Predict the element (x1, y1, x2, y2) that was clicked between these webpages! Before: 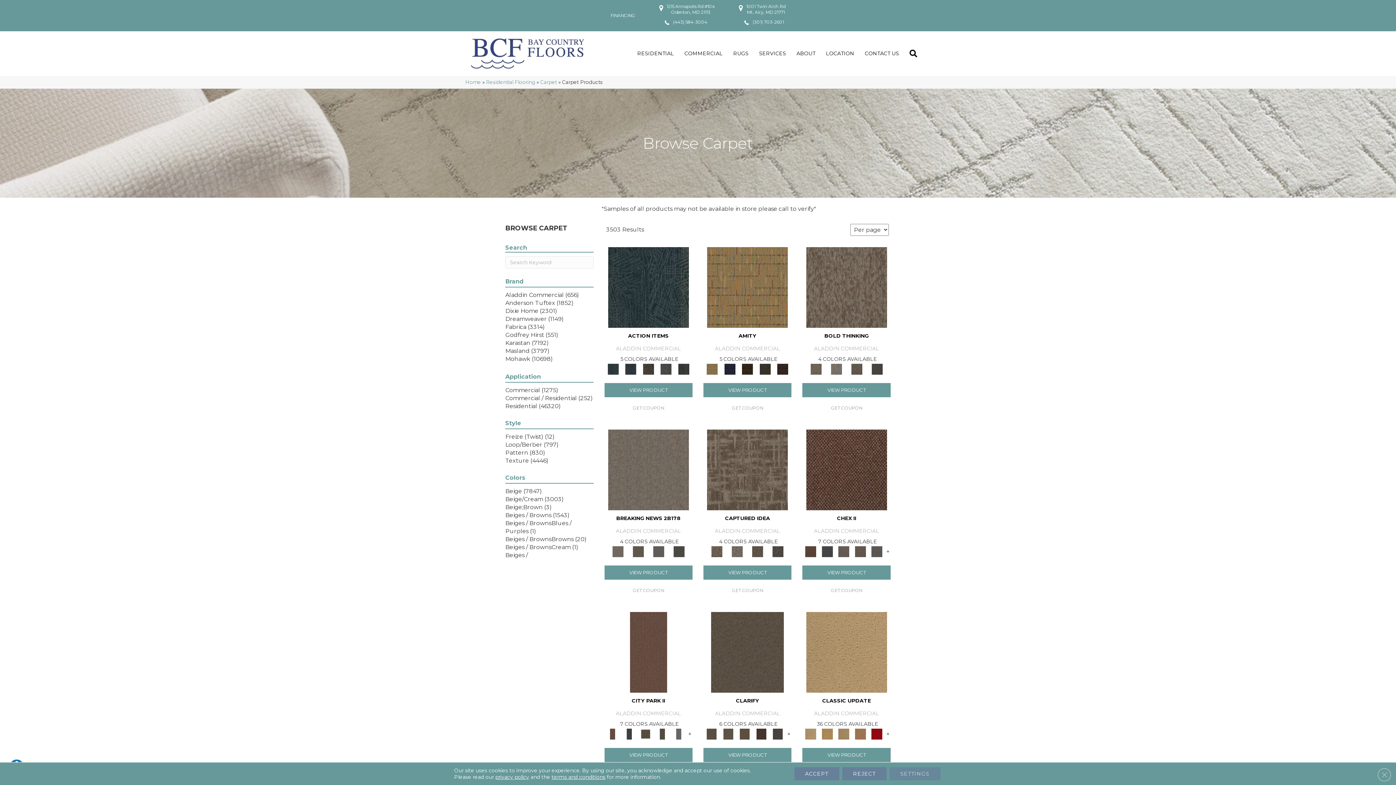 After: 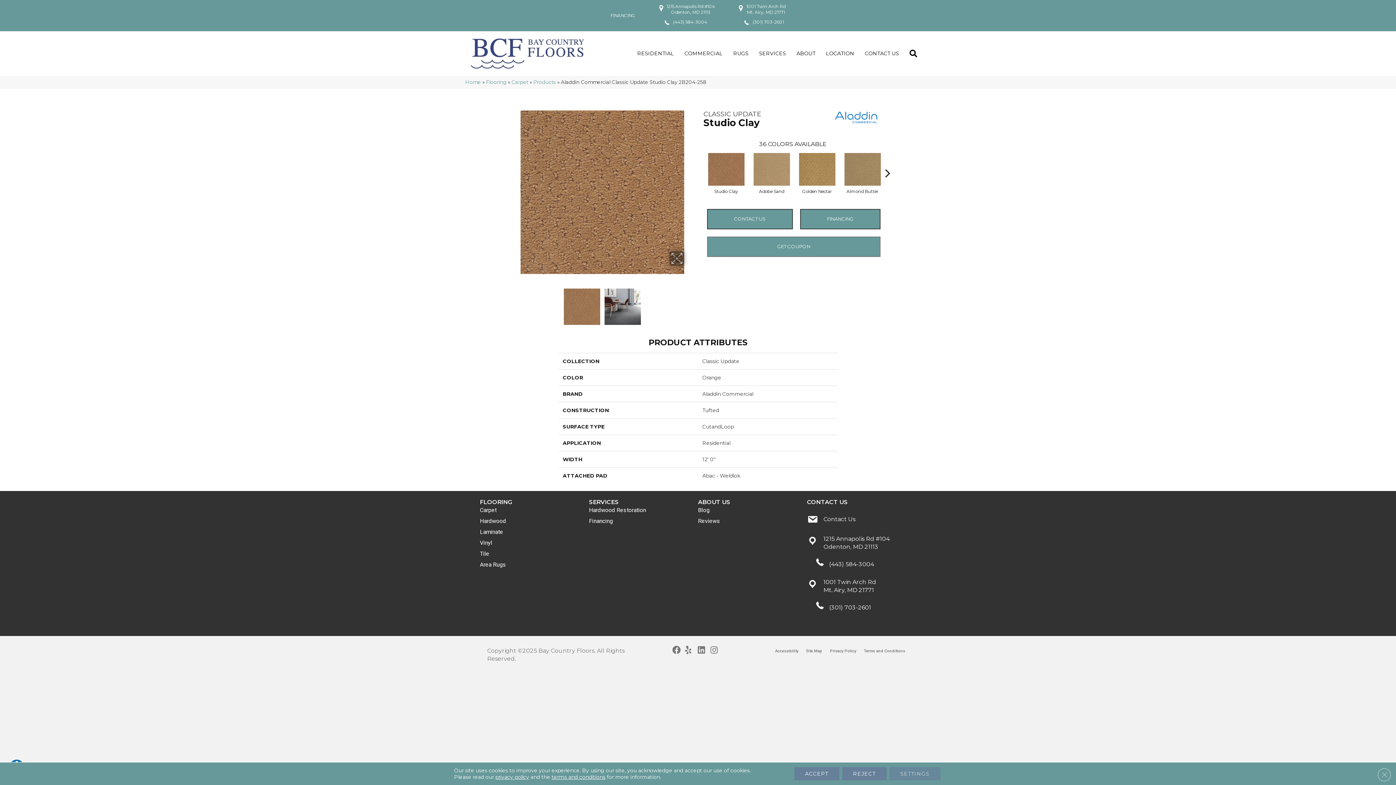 Action: bbox: (853, 730, 867, 736)